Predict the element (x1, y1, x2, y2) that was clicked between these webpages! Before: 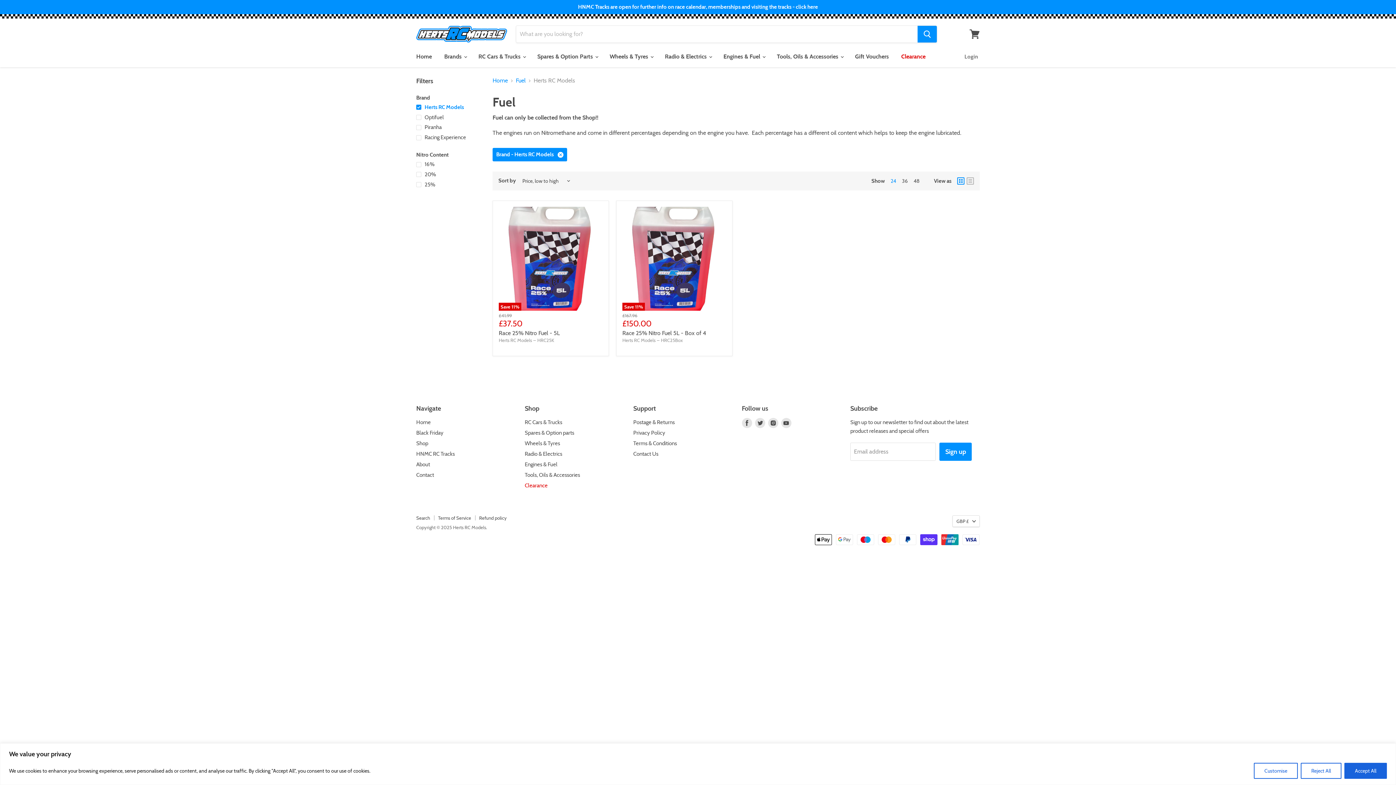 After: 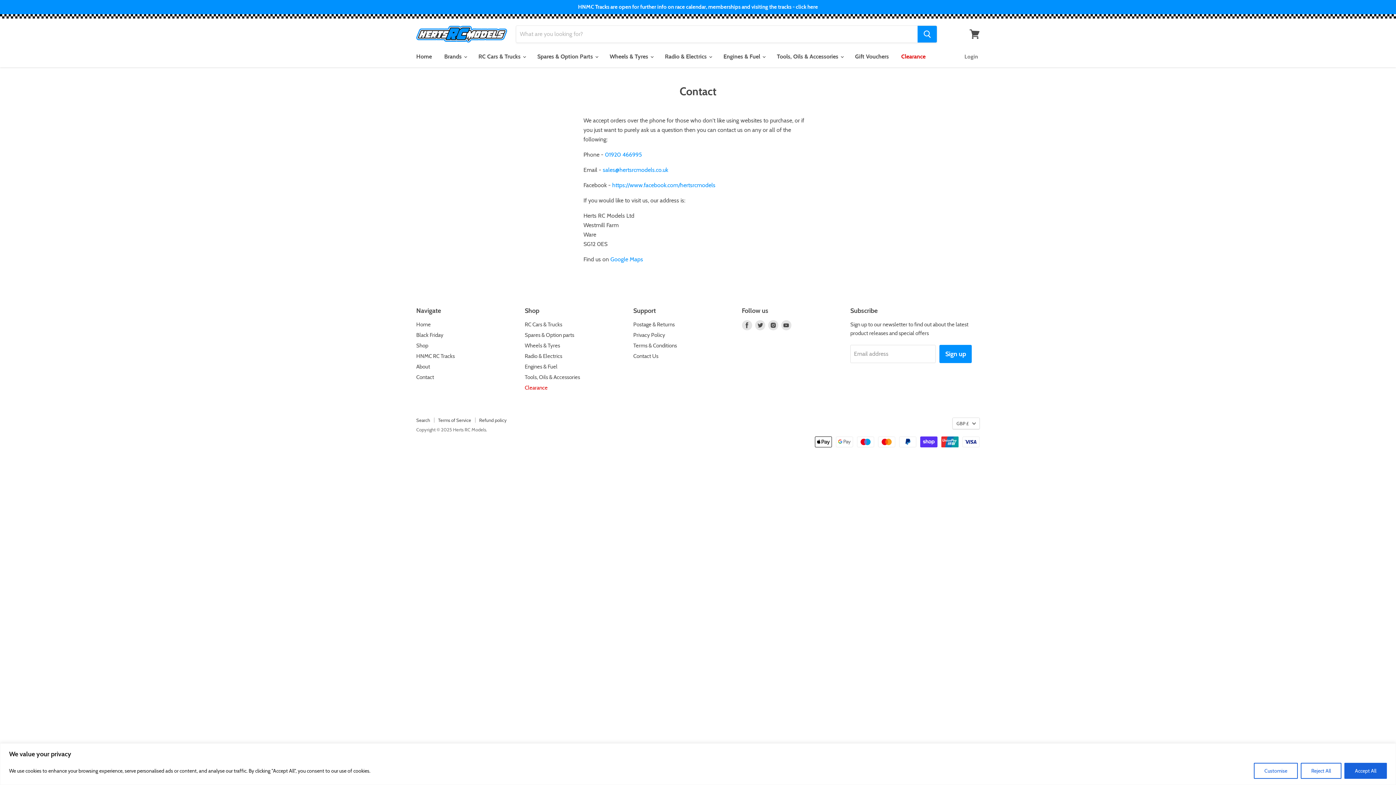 Action: label: Contact bbox: (416, 472, 434, 478)